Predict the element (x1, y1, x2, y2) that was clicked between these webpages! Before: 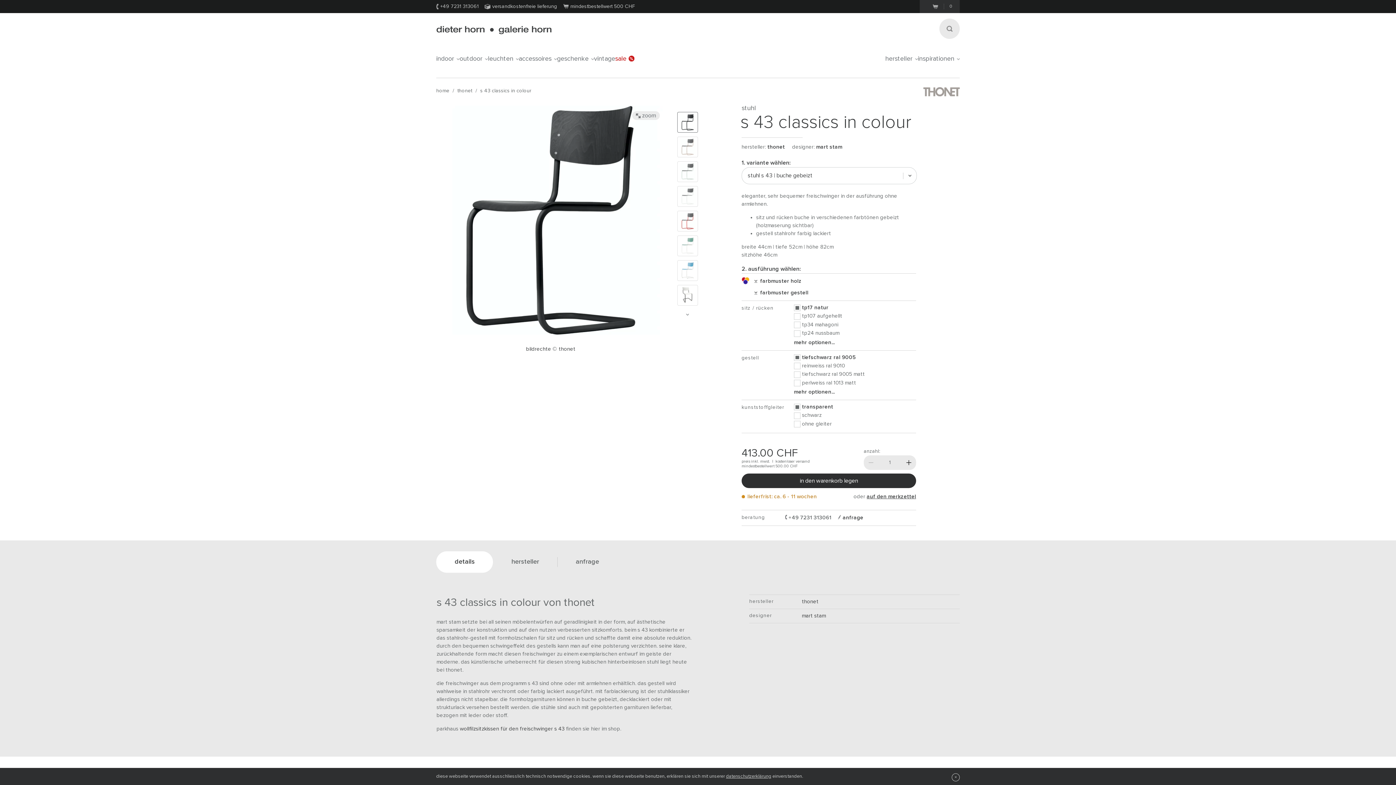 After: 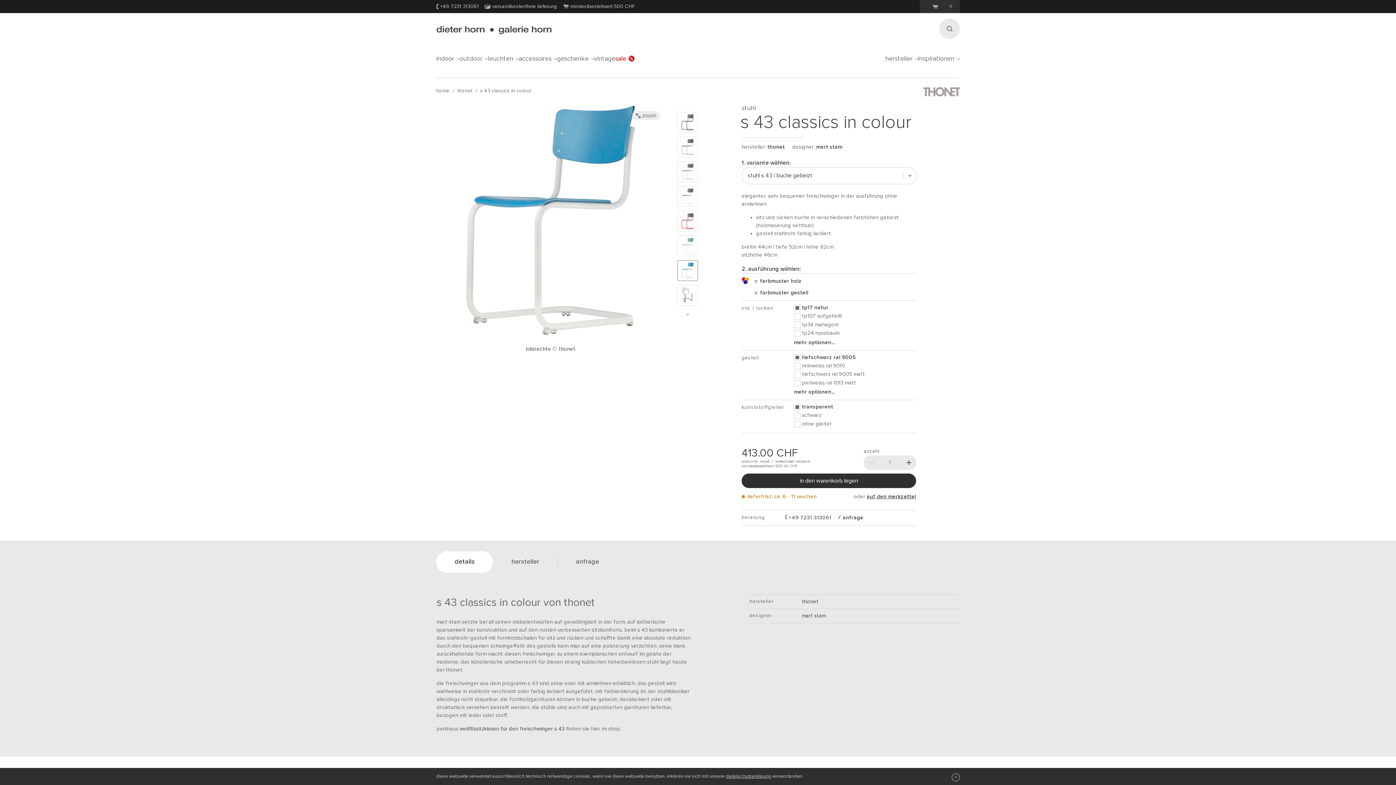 Action: bbox: (677, 260, 698, 281)